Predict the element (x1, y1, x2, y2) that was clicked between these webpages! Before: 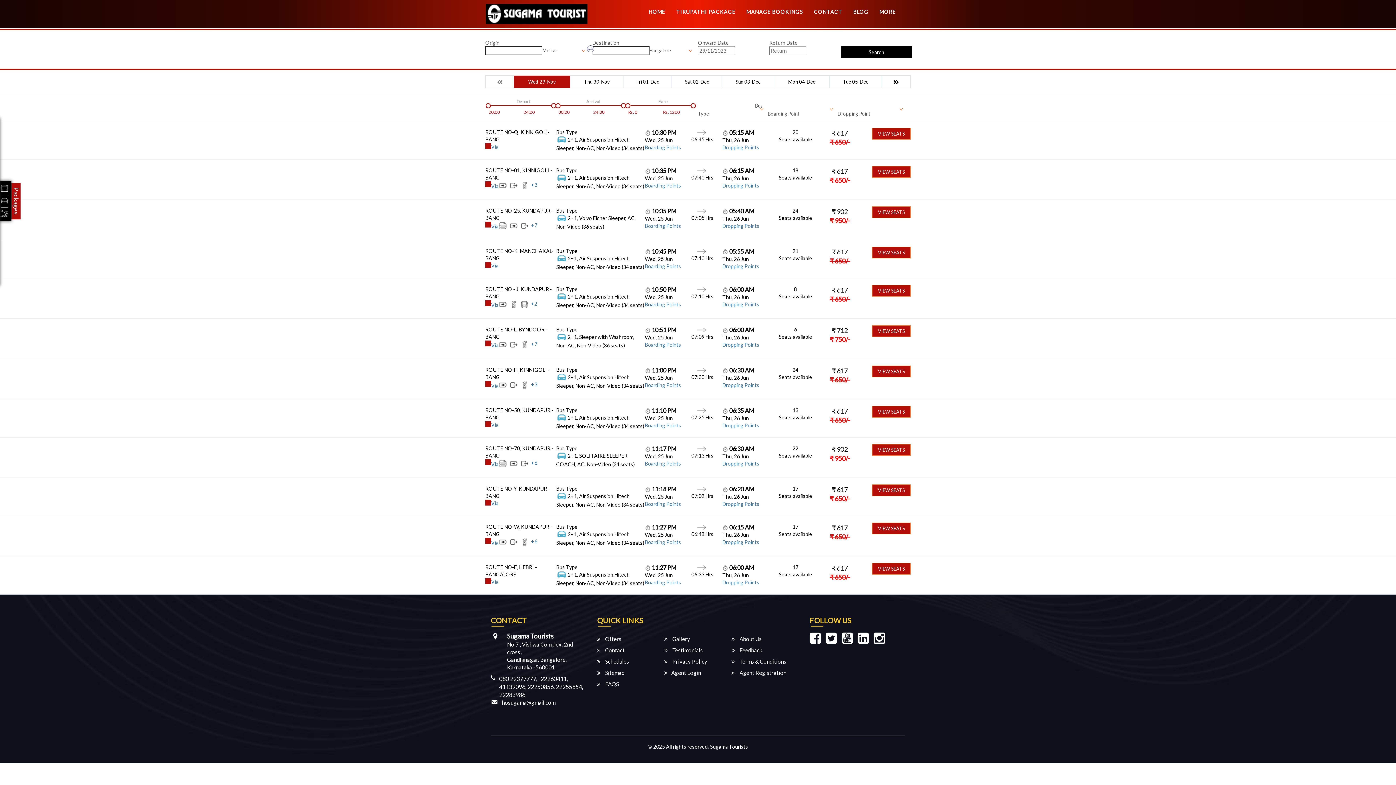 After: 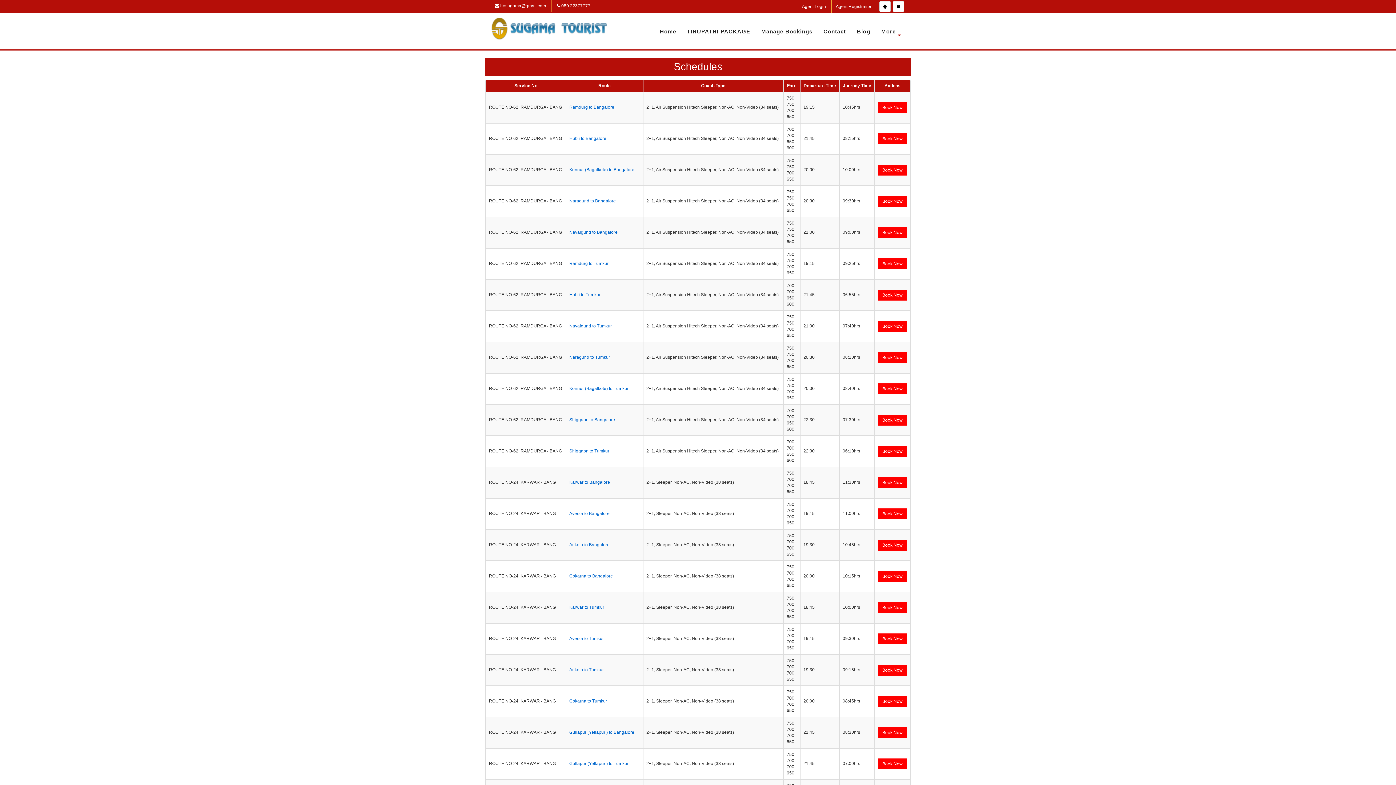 Action: bbox: (597, 250, 664, 258) label:  Schedules